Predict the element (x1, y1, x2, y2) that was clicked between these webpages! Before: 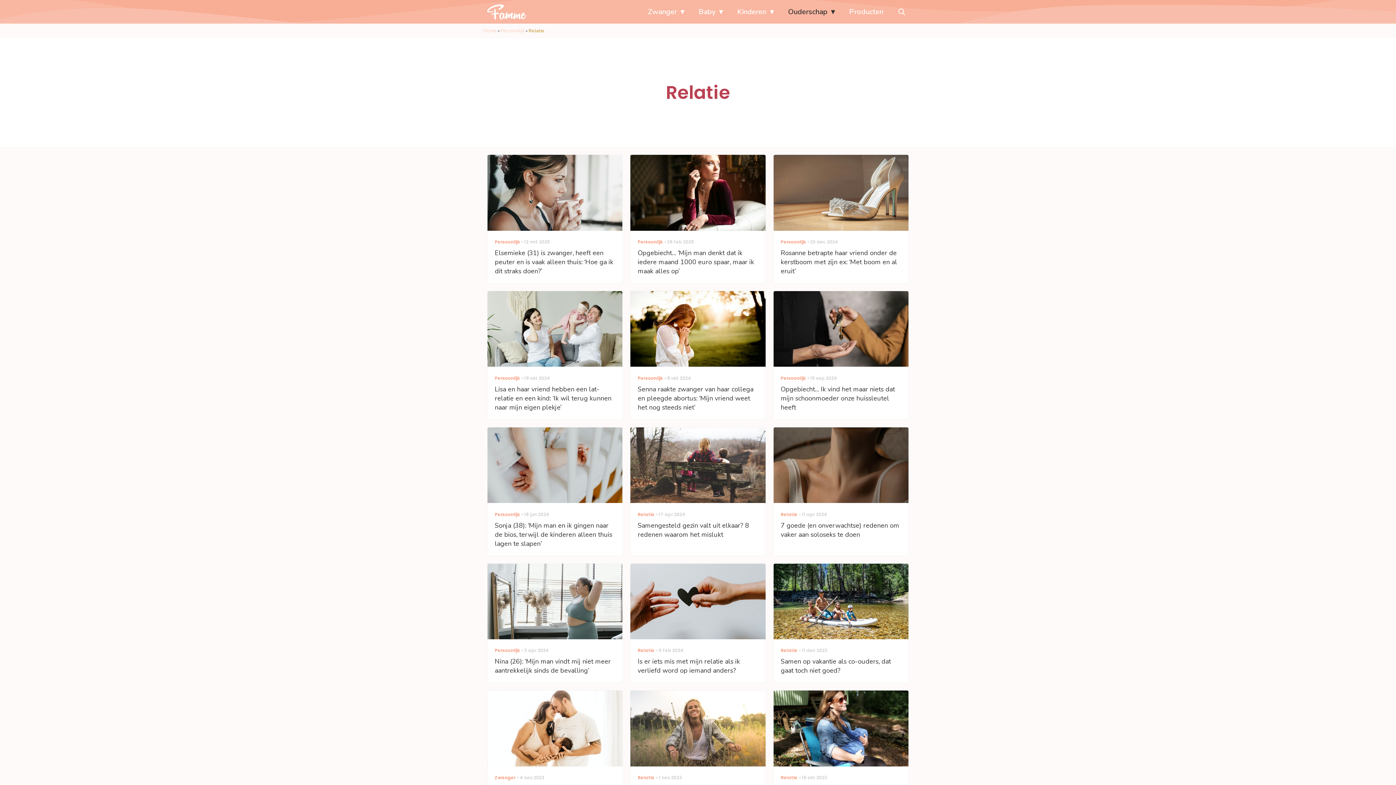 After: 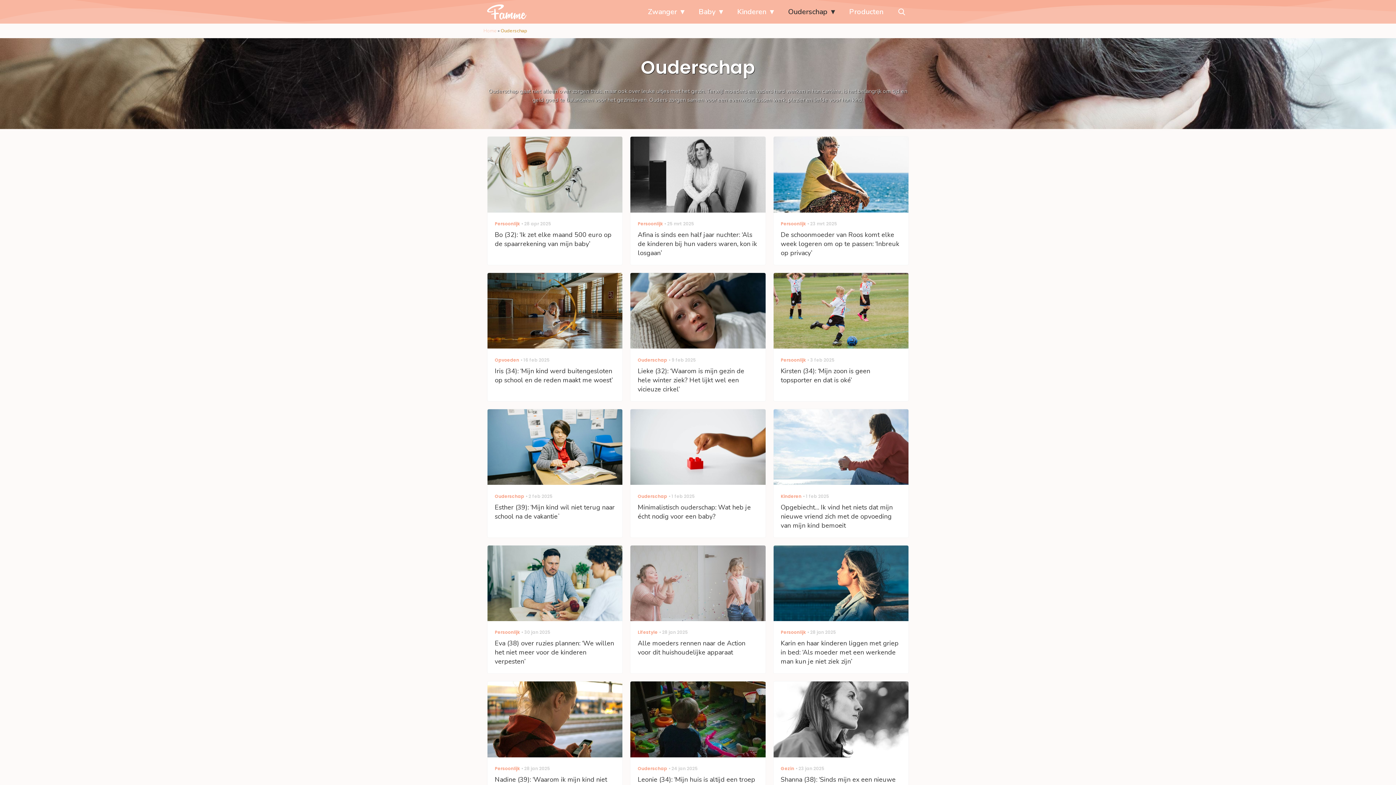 Action: label: Ouderschap bbox: (784, 0, 838, 23)